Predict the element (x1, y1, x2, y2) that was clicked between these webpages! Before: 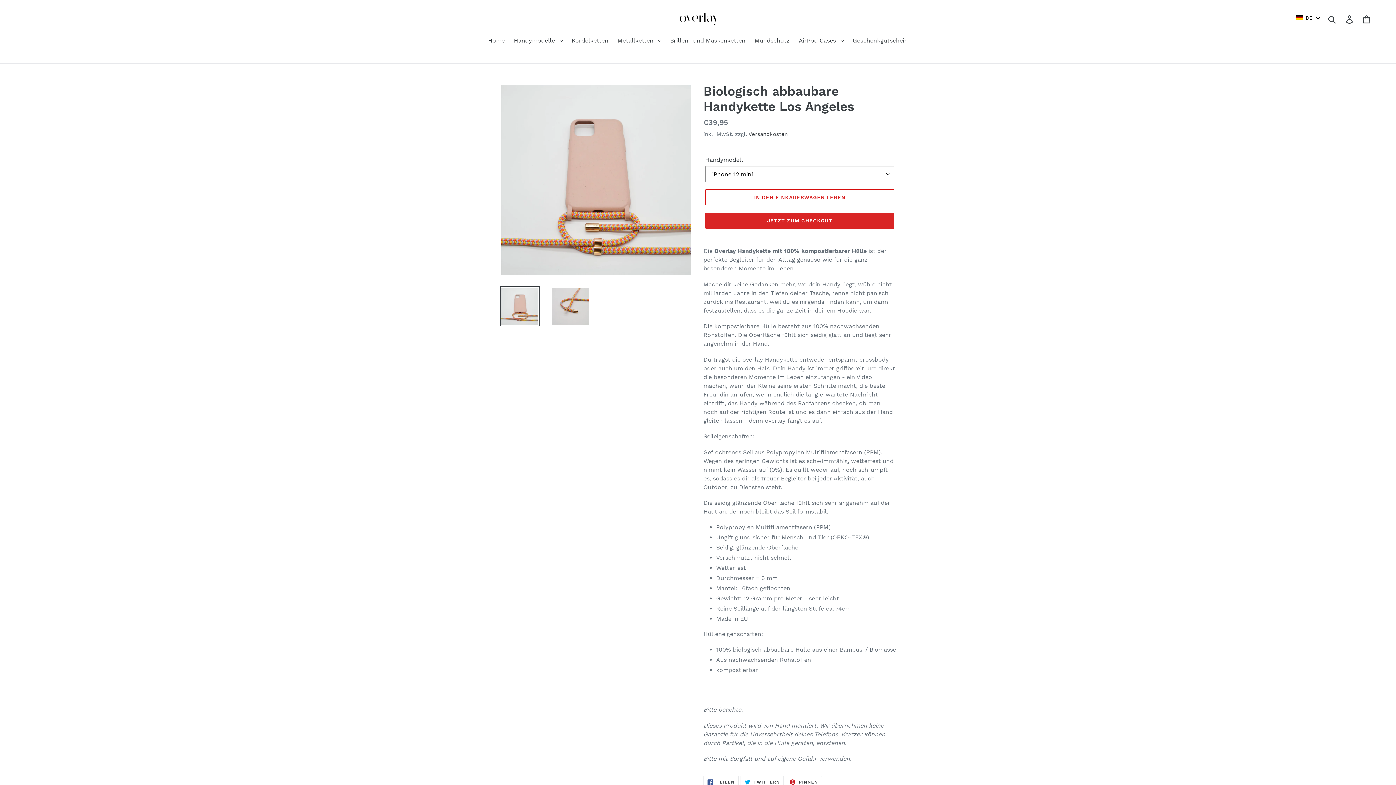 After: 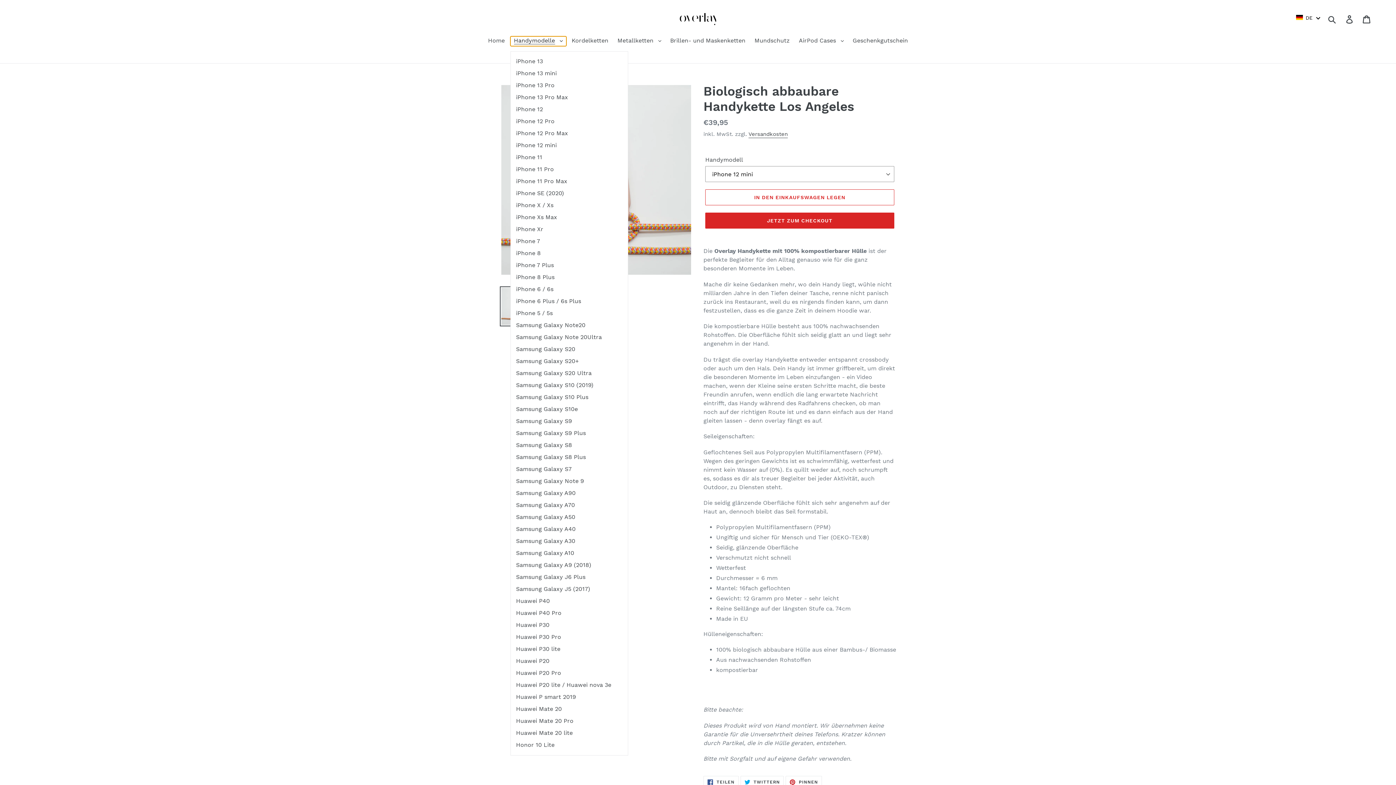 Action: bbox: (510, 36, 566, 46) label: Handymodelle 